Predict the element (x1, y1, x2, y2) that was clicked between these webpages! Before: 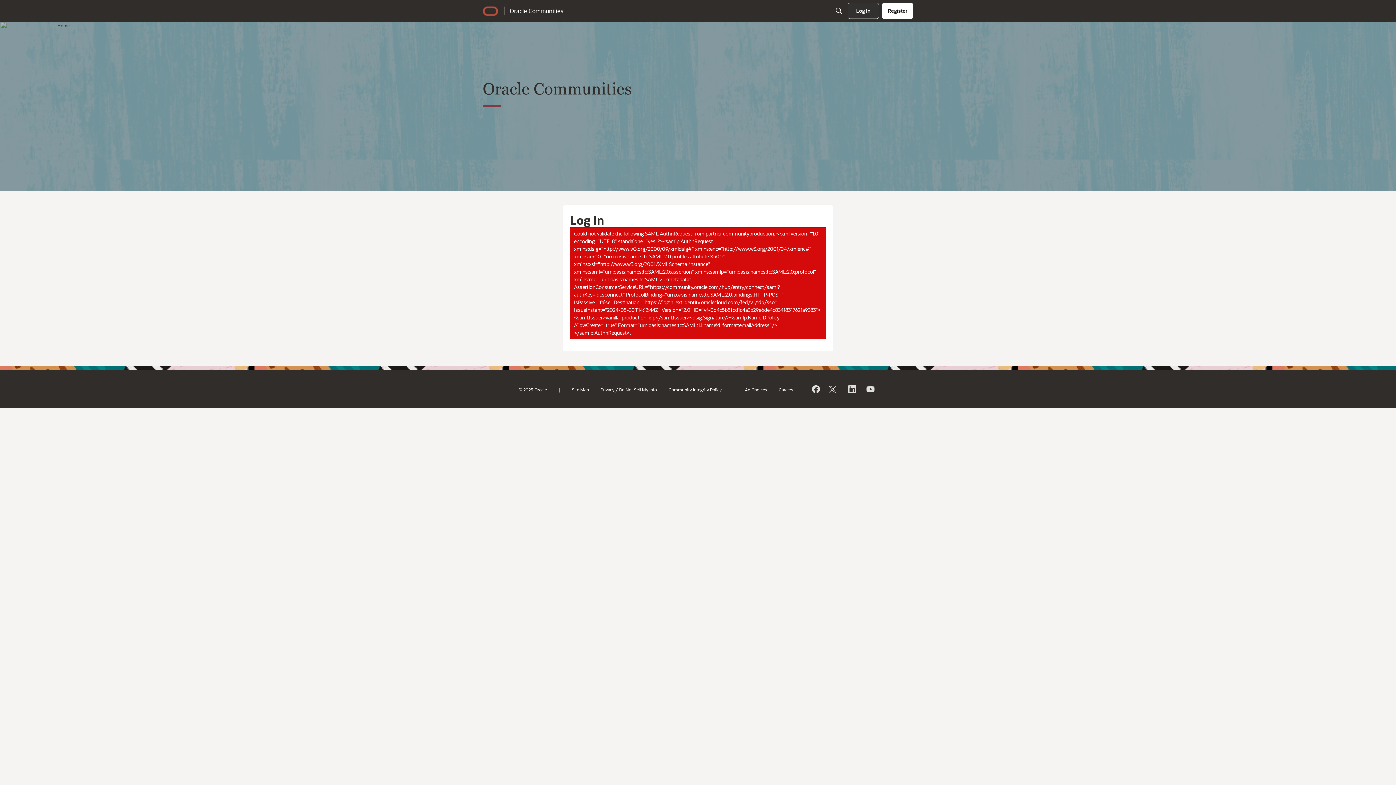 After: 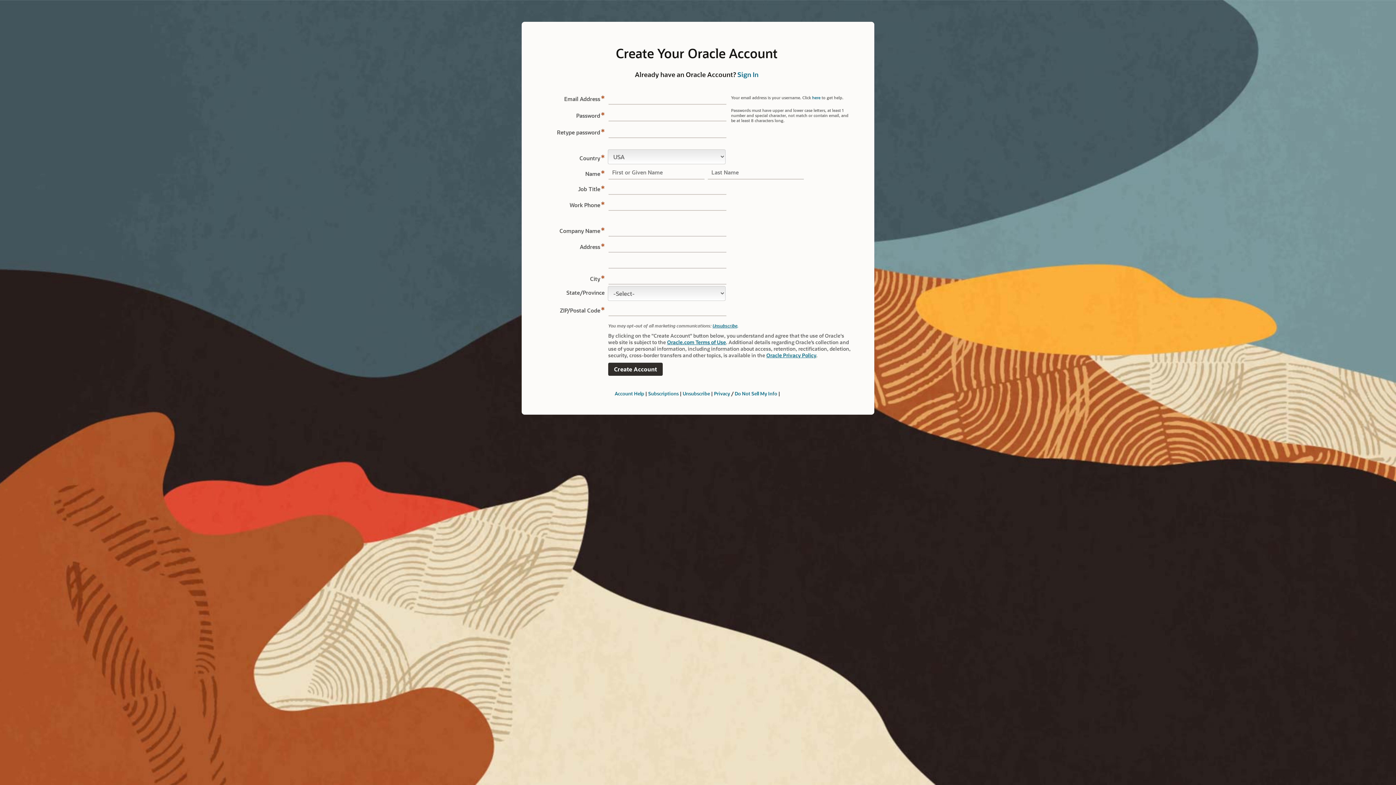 Action: bbox: (882, 2, 913, 18) label: Register